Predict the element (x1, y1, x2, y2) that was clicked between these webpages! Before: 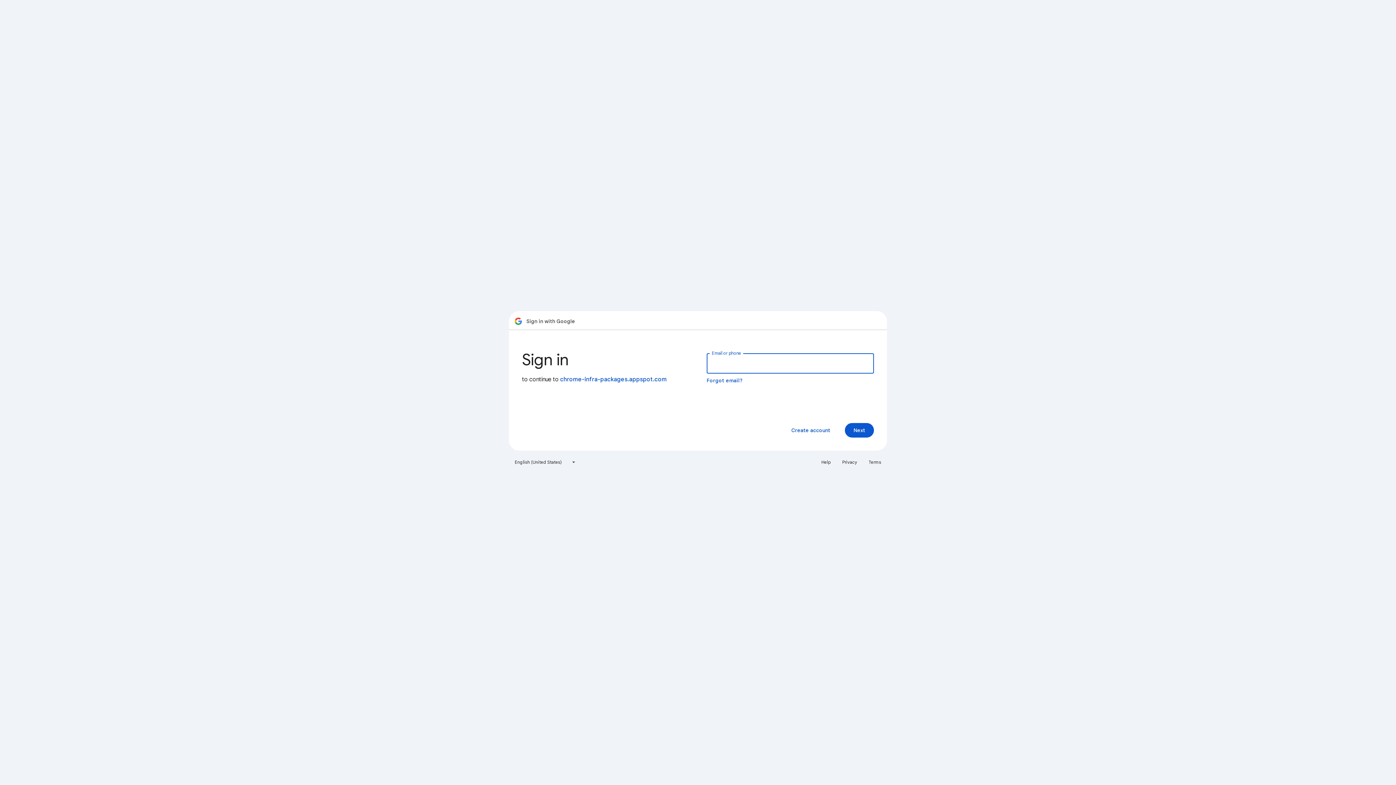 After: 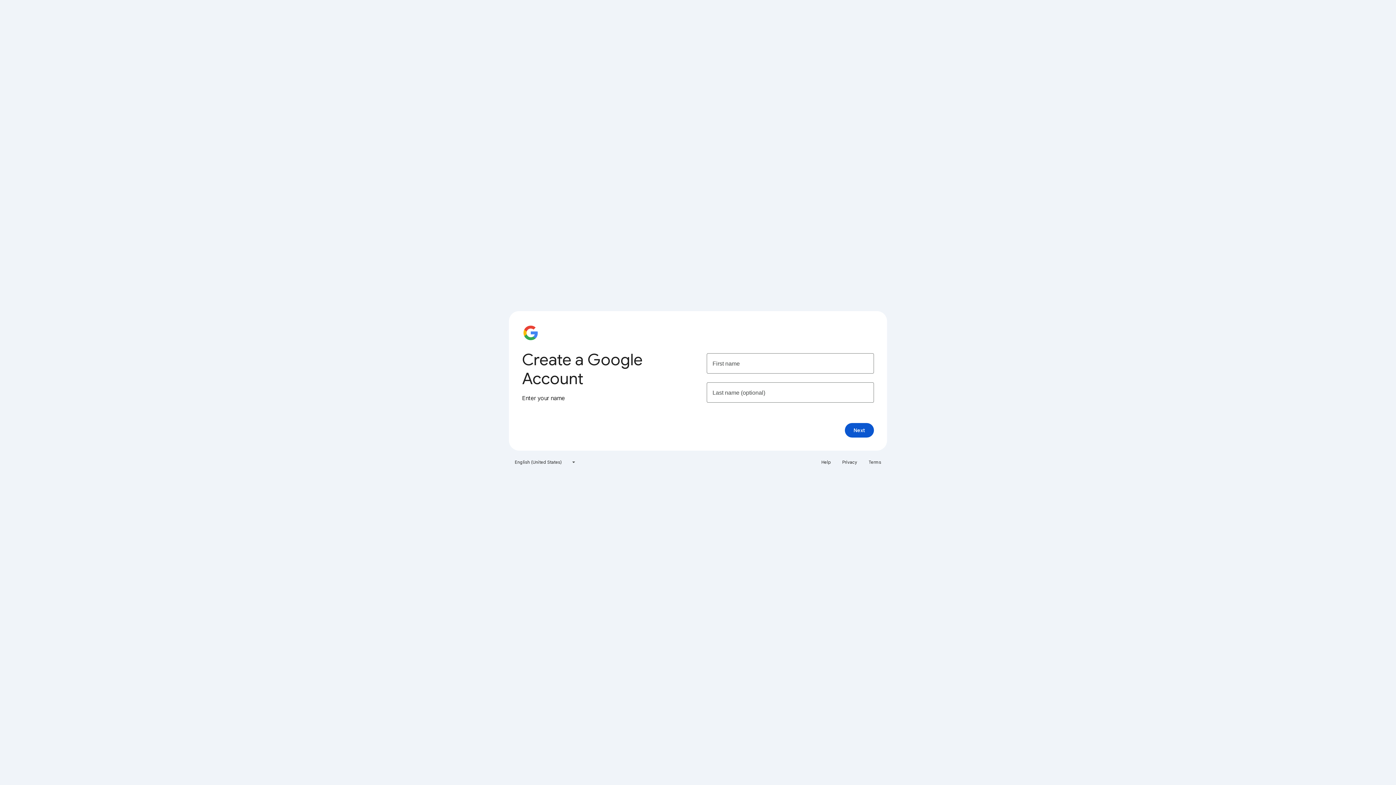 Action: label: Create account bbox: (785, 423, 836, 437)